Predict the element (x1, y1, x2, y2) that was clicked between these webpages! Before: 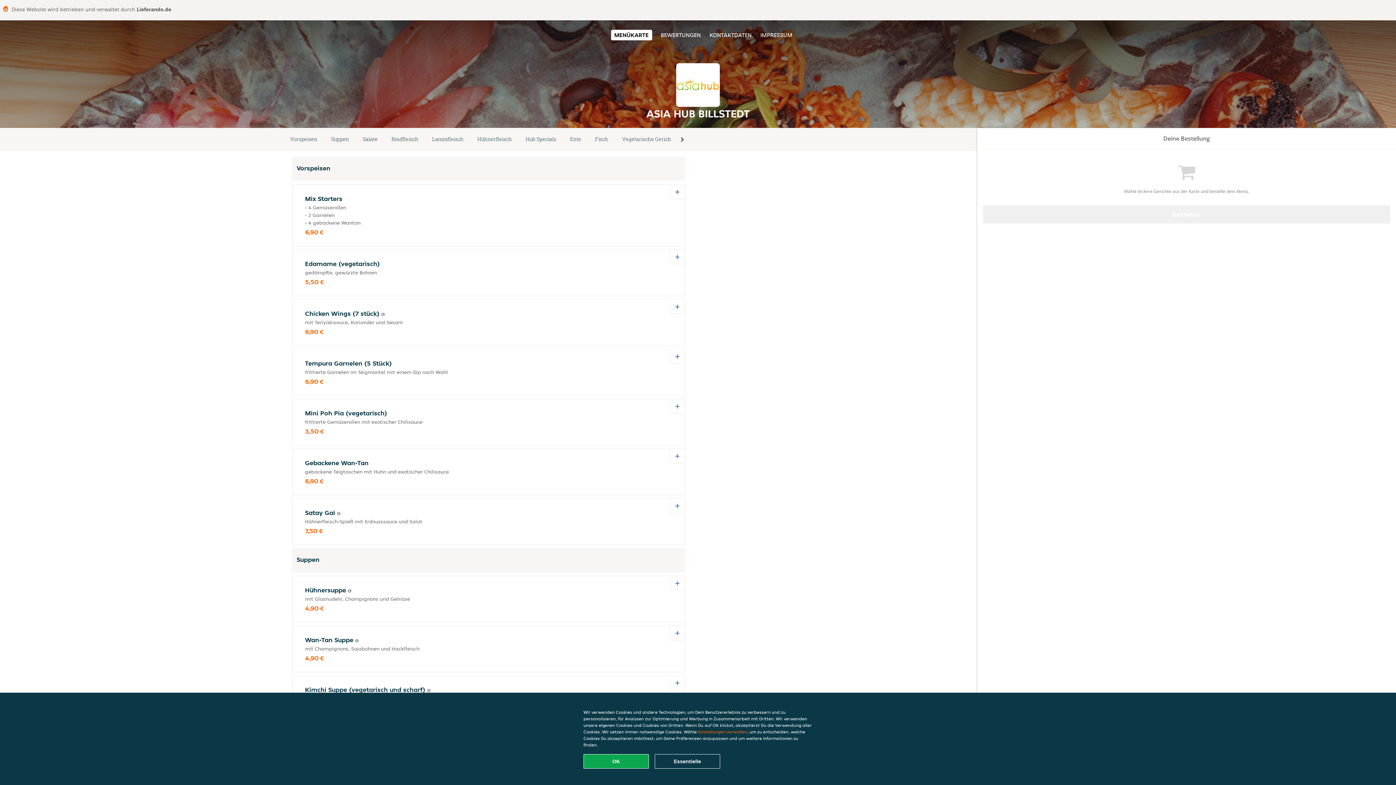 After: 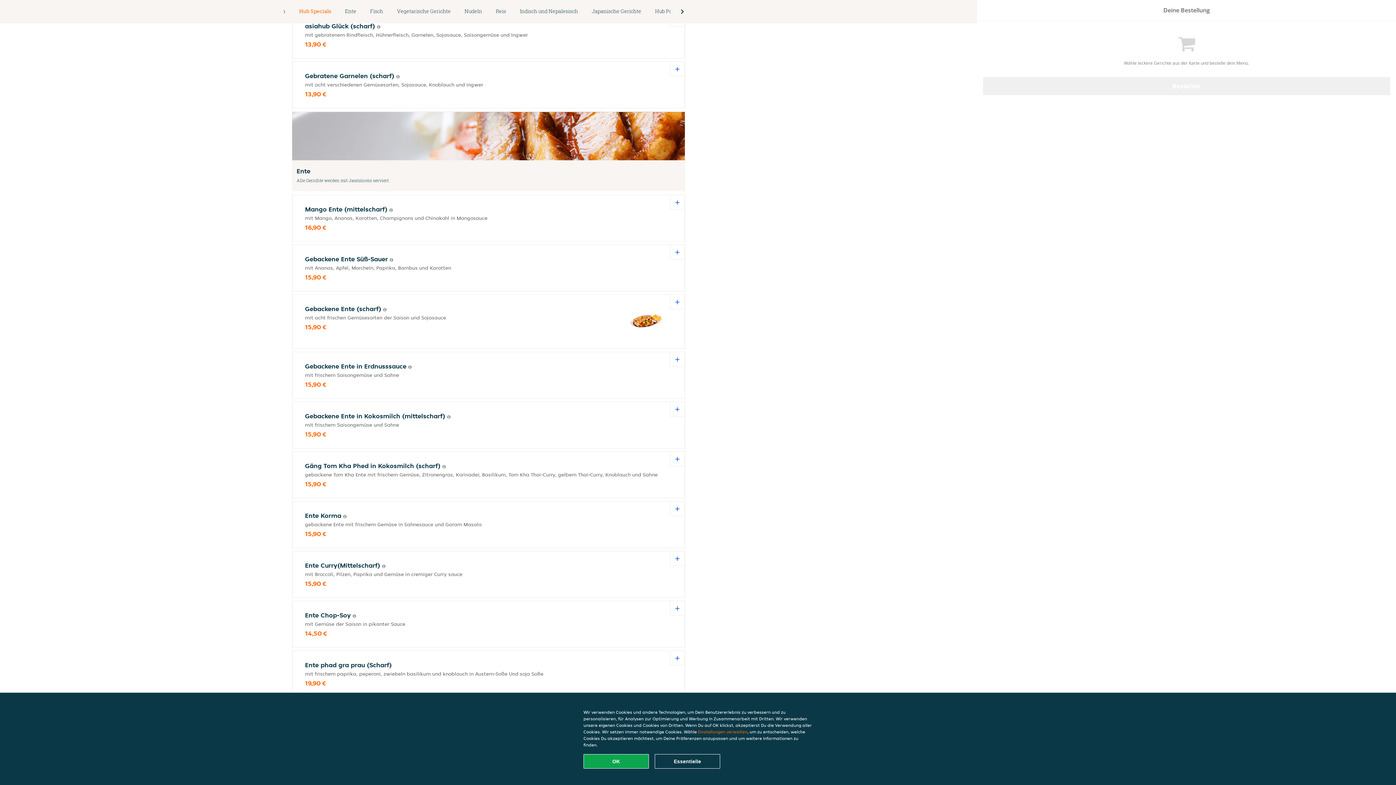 Action: label: Hub Specials bbox: (518, 134, 563, 144)